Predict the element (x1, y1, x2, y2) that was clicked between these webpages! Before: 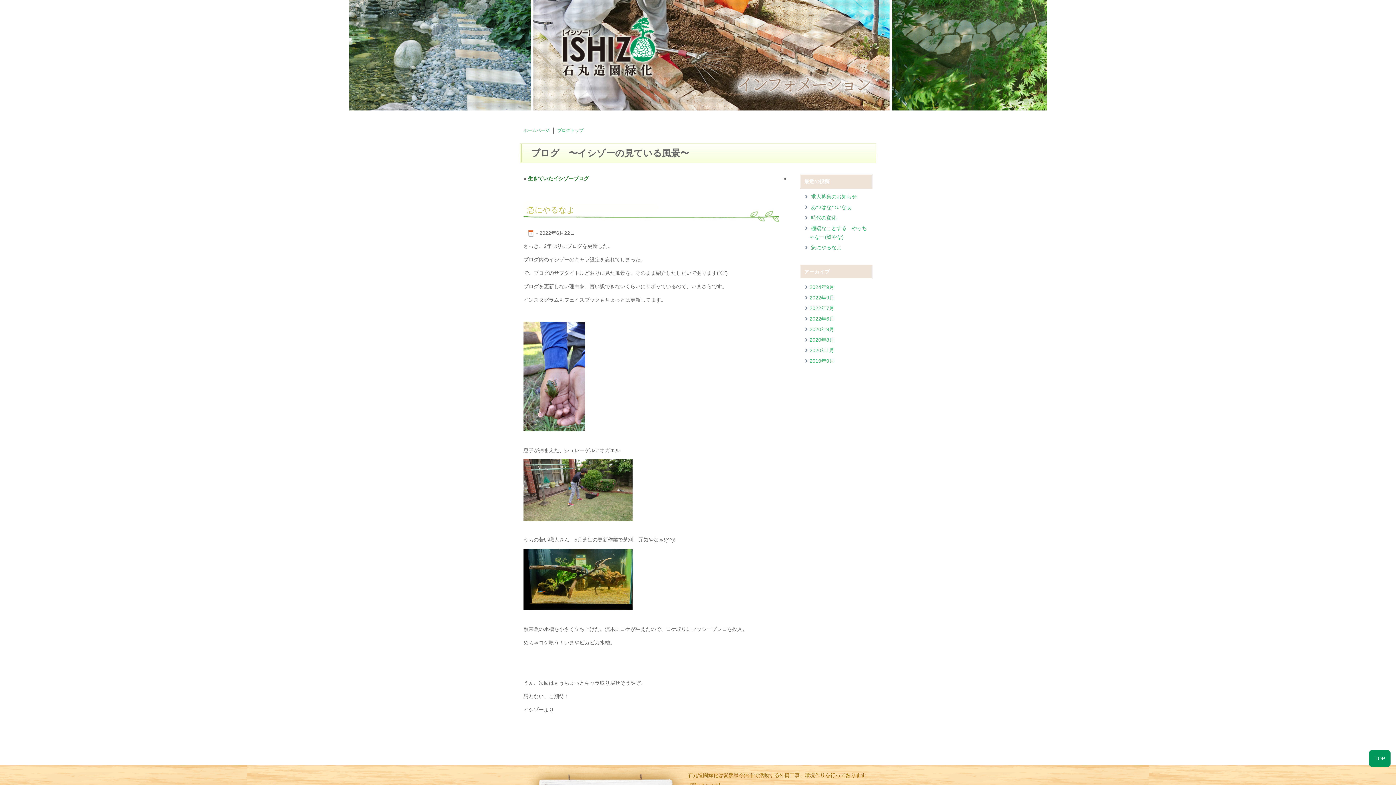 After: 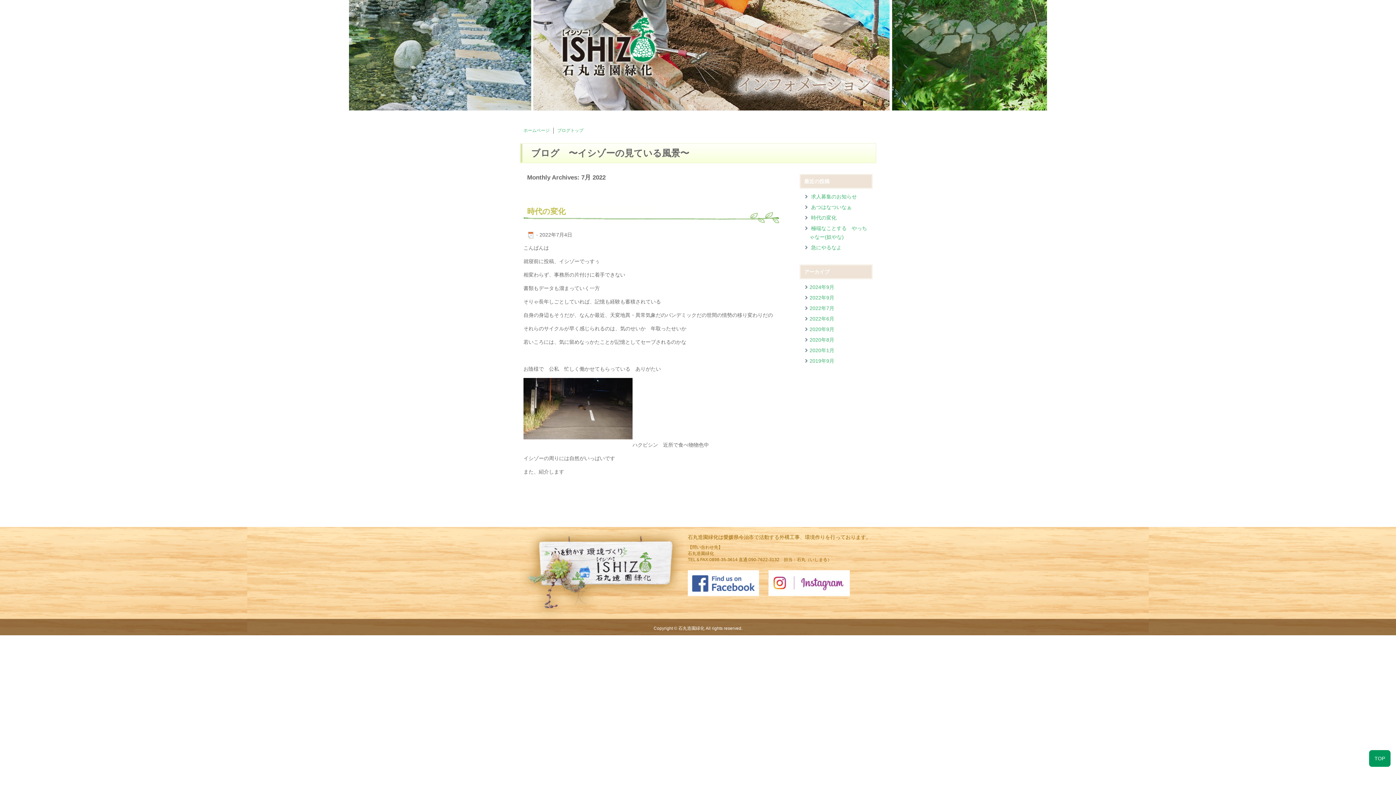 Action: bbox: (809, 305, 834, 311) label: 2022年7月